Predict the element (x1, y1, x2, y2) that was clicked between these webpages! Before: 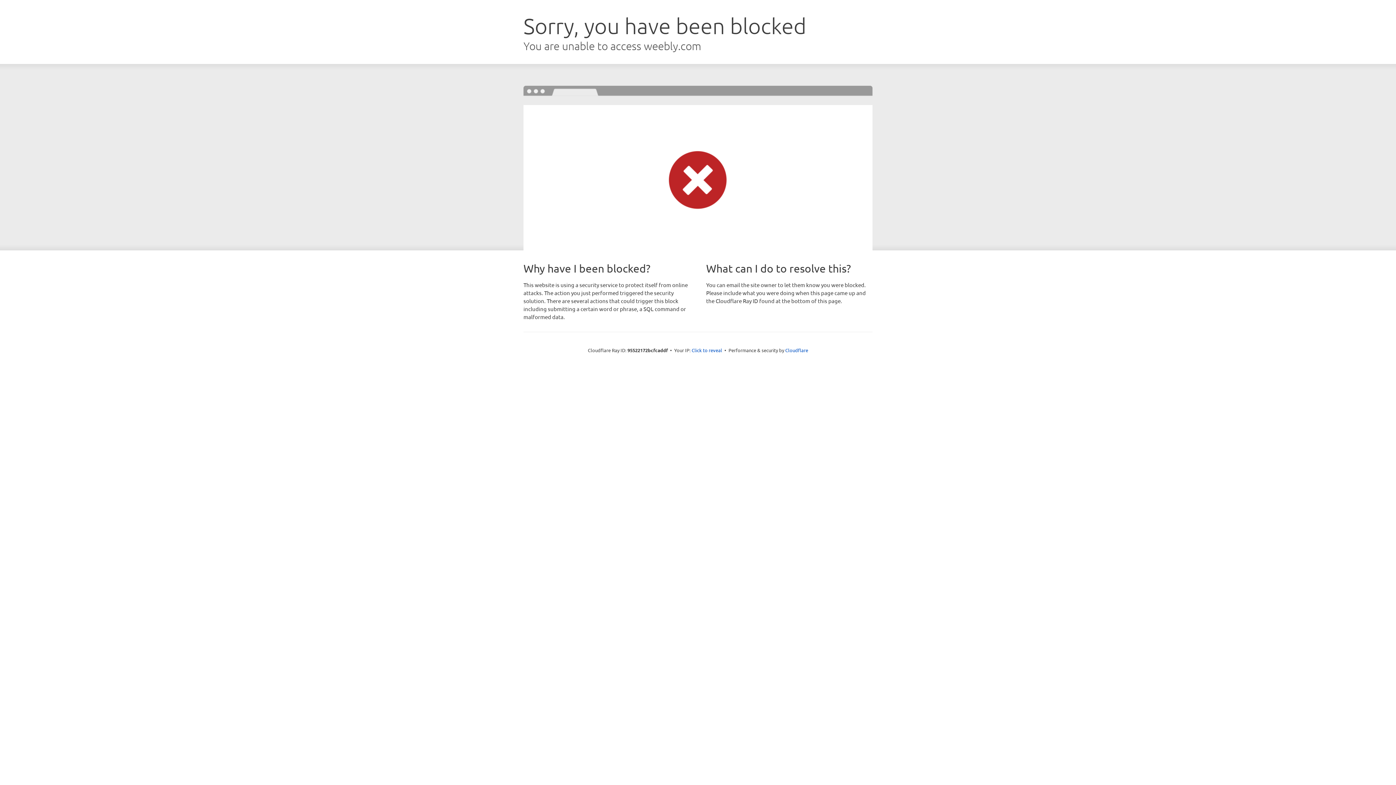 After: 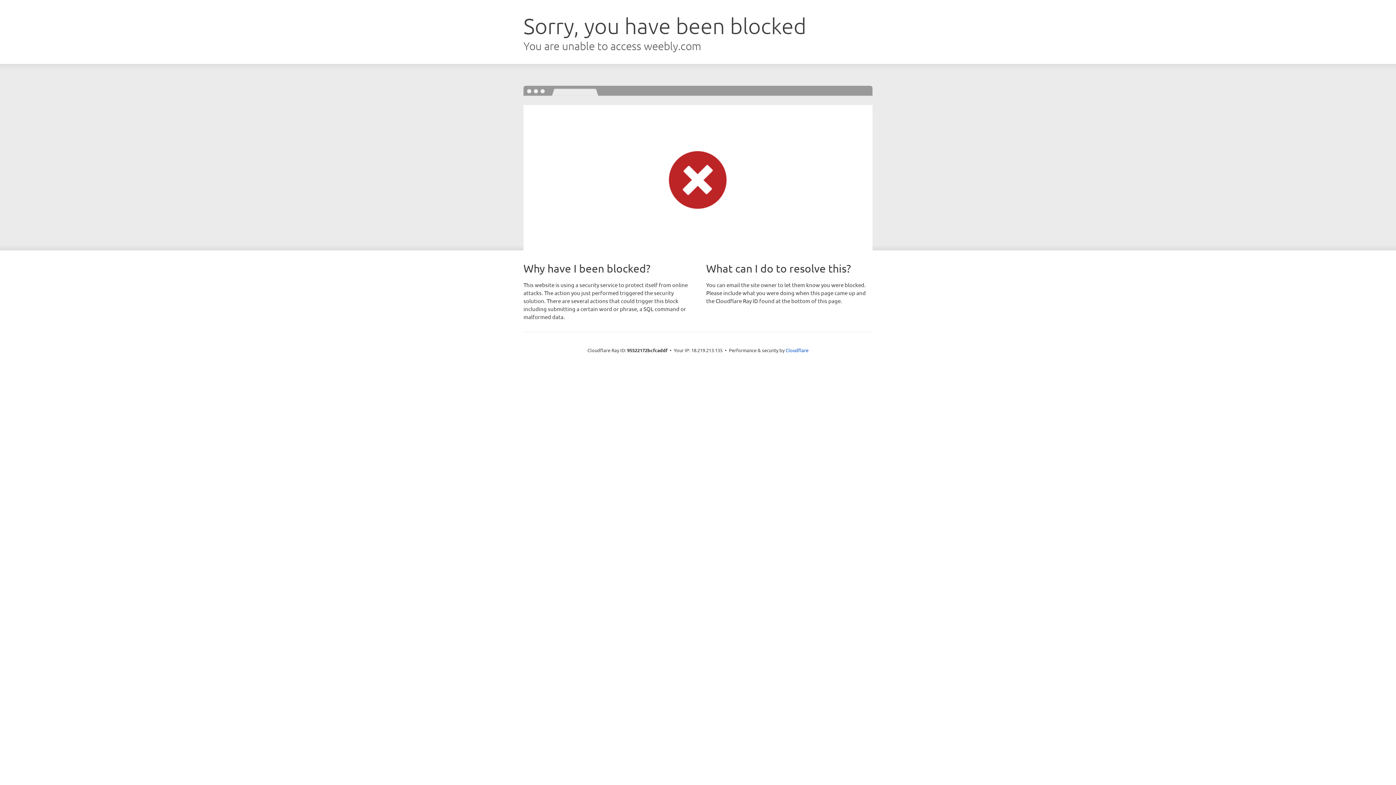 Action: label: Click to reveal bbox: (691, 346, 722, 353)